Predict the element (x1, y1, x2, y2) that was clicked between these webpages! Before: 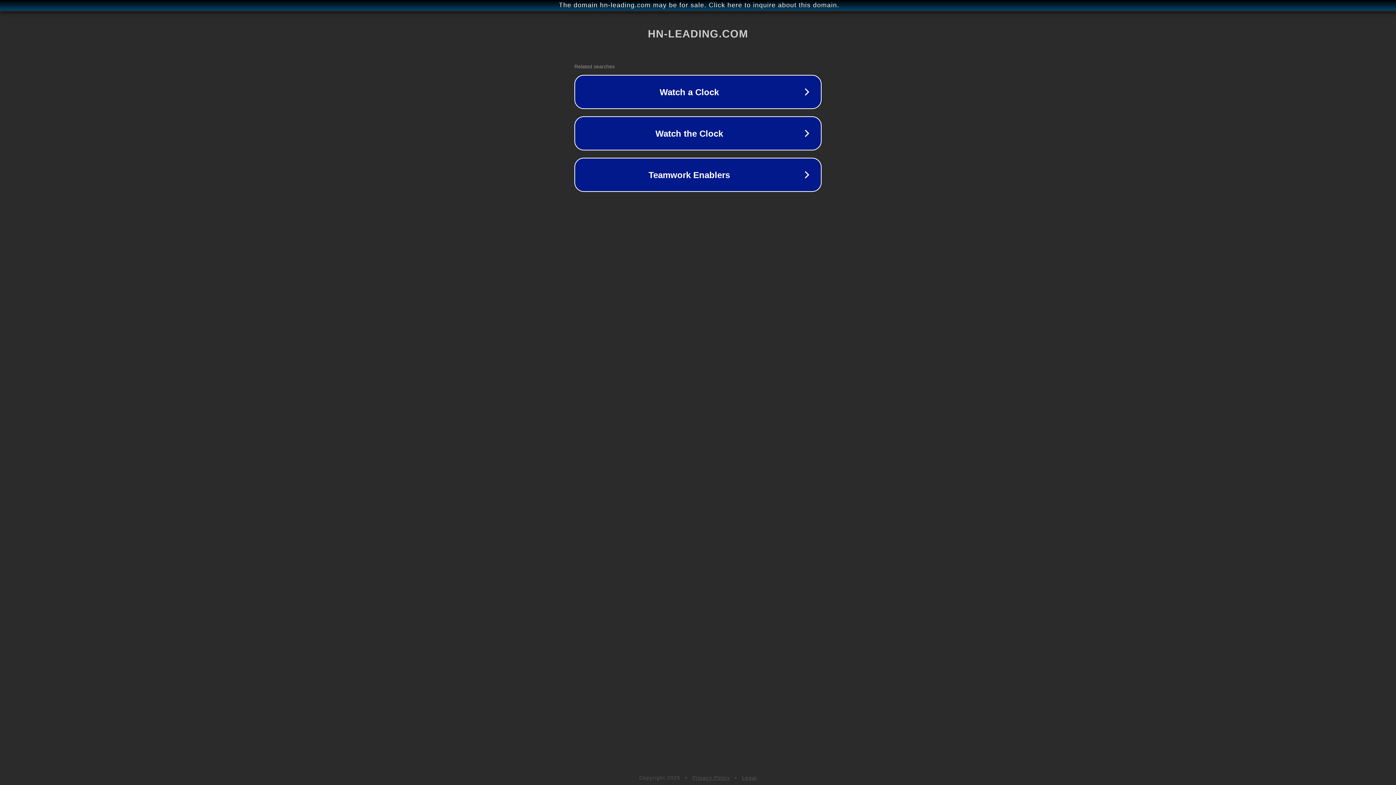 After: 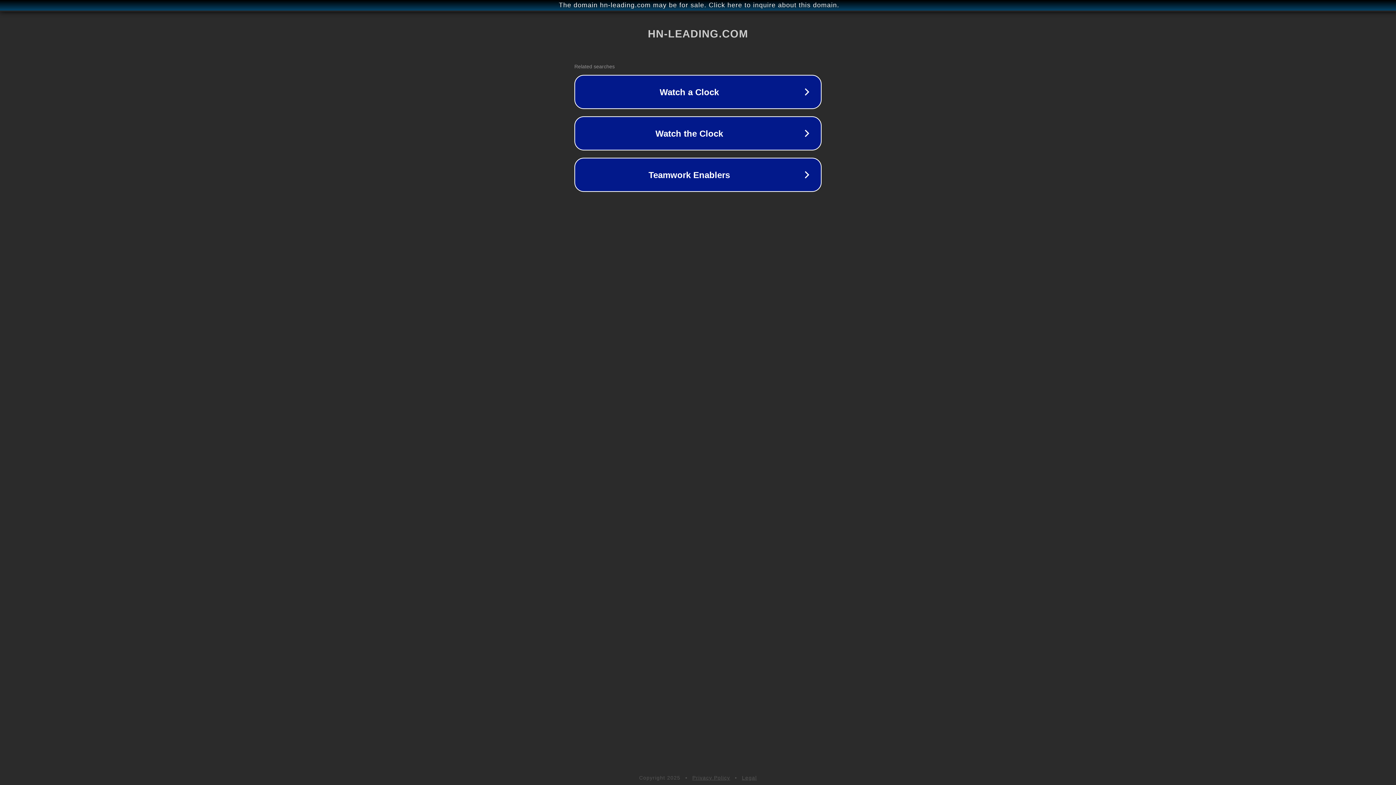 Action: label: Legal bbox: (742, 775, 757, 781)